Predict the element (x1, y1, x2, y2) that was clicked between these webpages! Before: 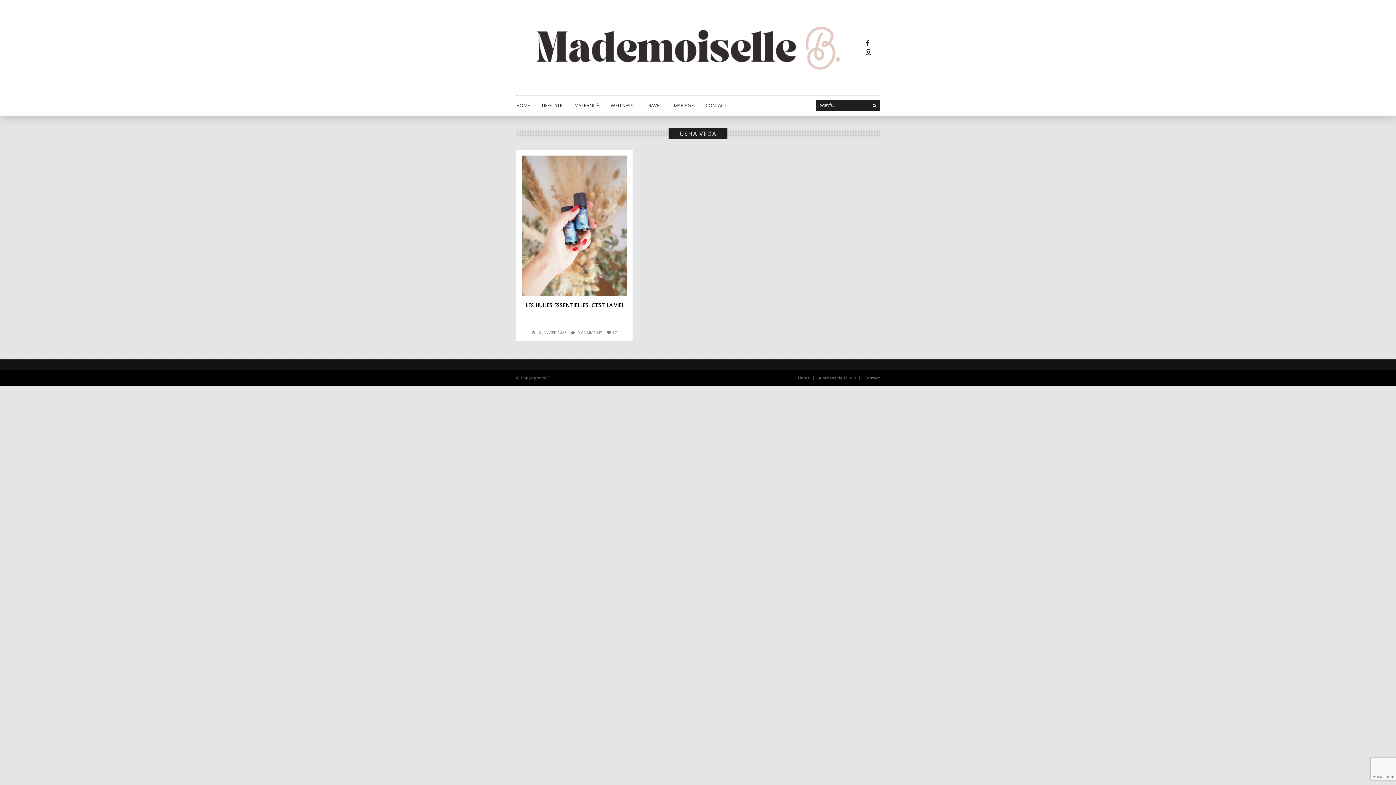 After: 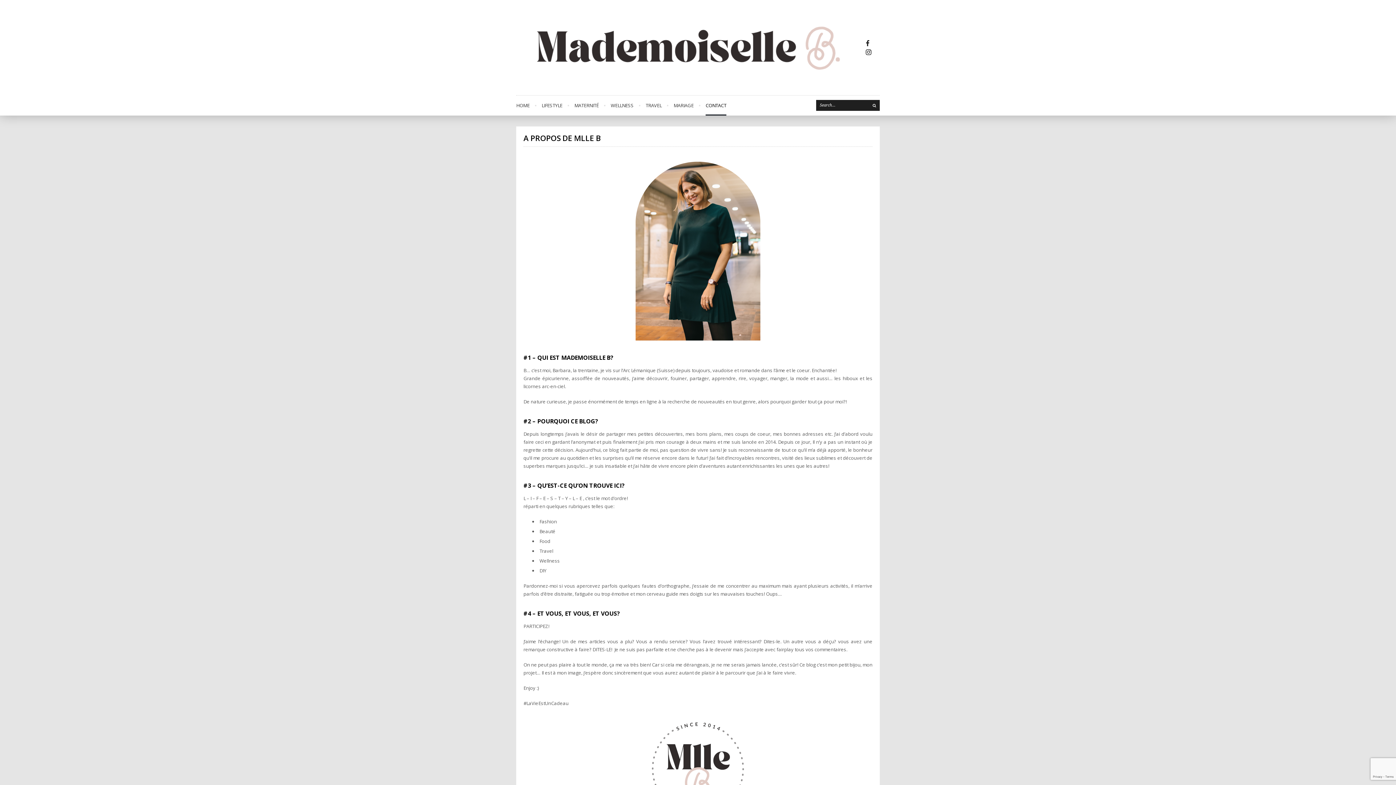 Action: bbox: (818, 375, 856, 380) label: A propos de Mlle B